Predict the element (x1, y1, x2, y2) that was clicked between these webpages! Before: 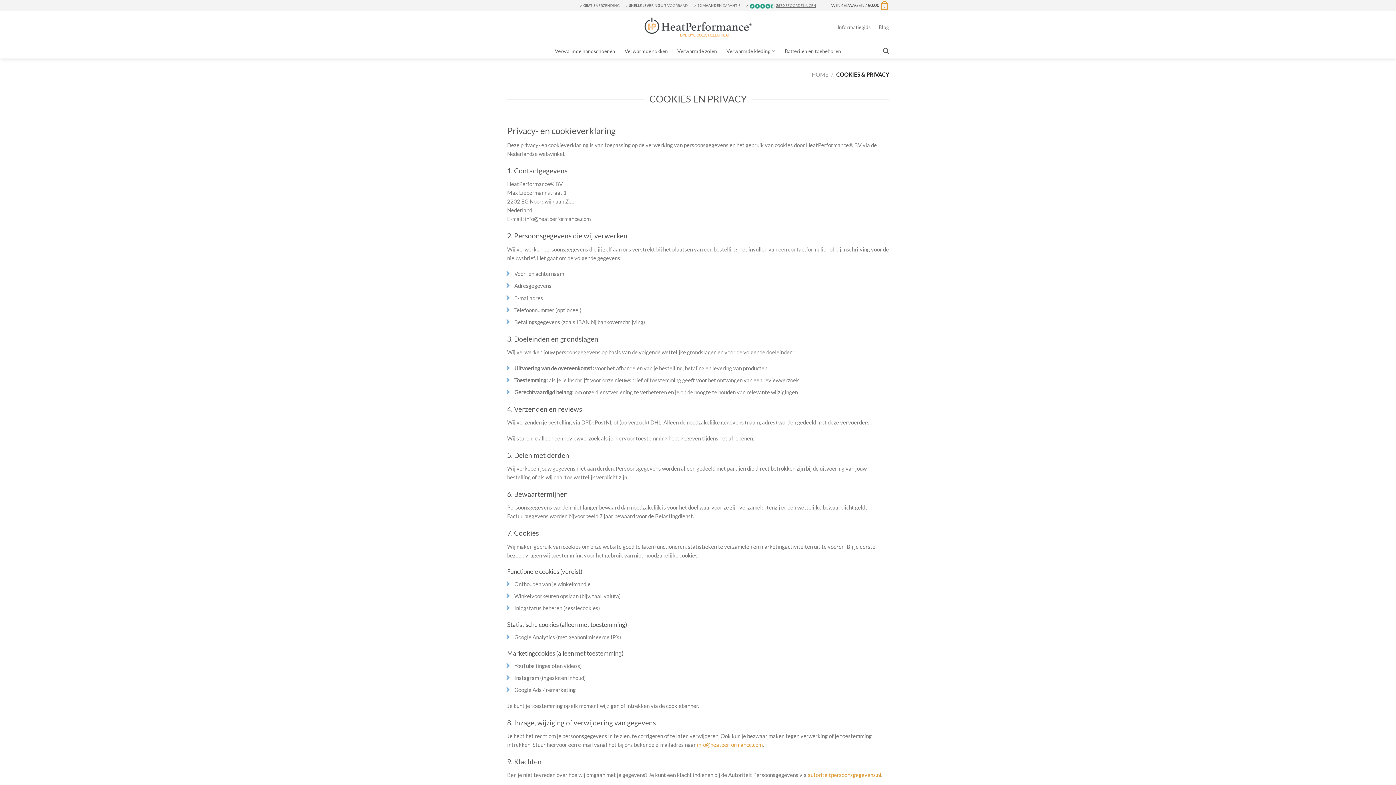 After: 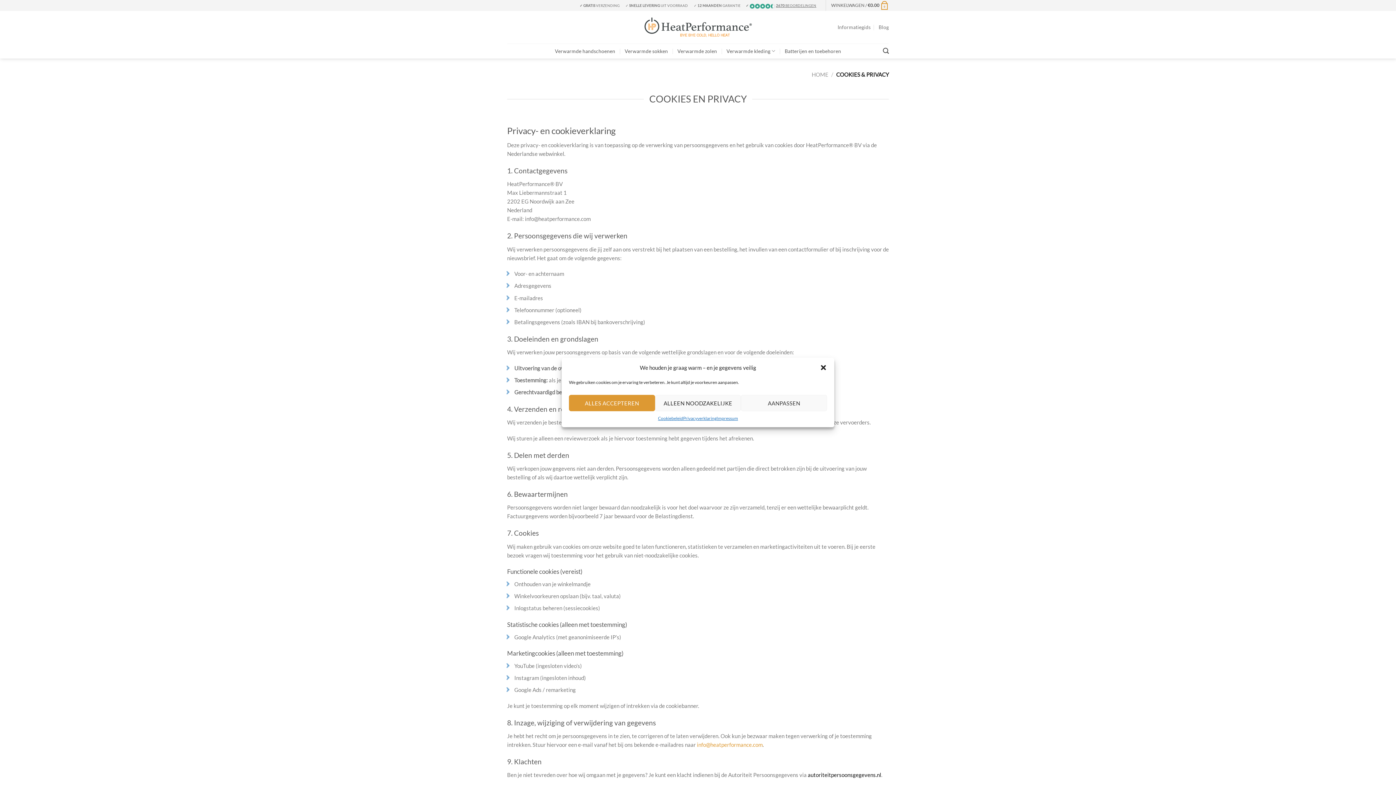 Action: bbox: (808, 772, 881, 778) label: autoriteitpersoonsgegevens.nl